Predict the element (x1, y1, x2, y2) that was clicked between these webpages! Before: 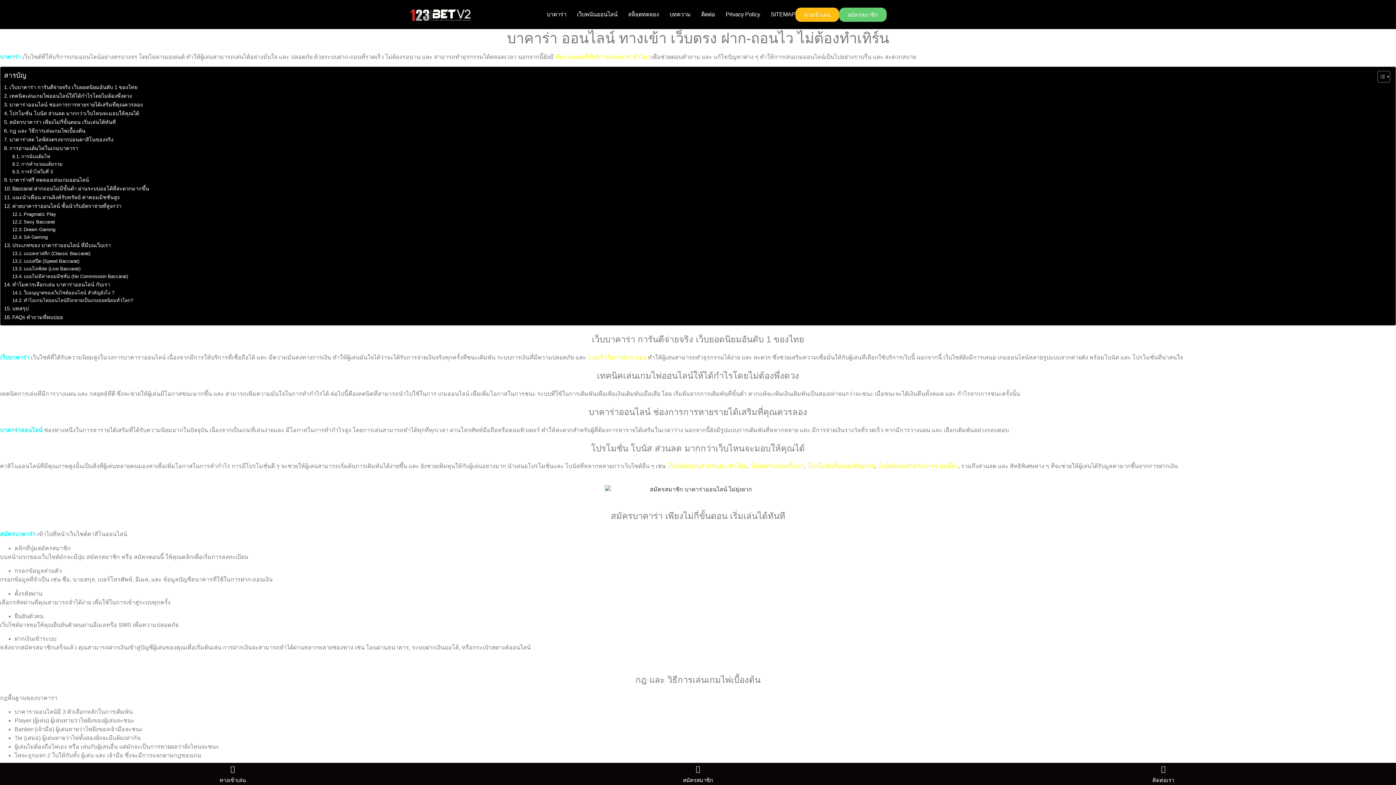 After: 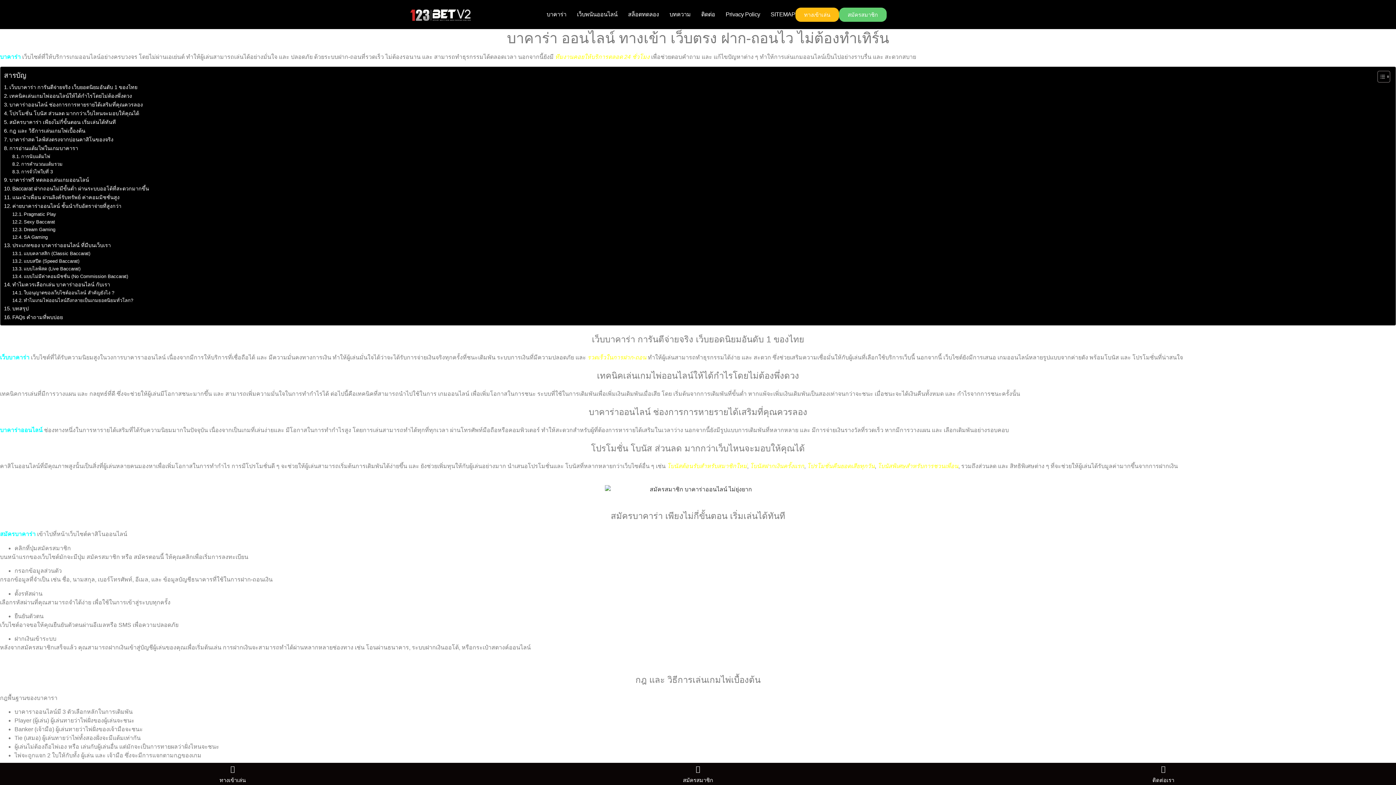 Action: label: Dream Gaming bbox: (12, 226, 55, 233)